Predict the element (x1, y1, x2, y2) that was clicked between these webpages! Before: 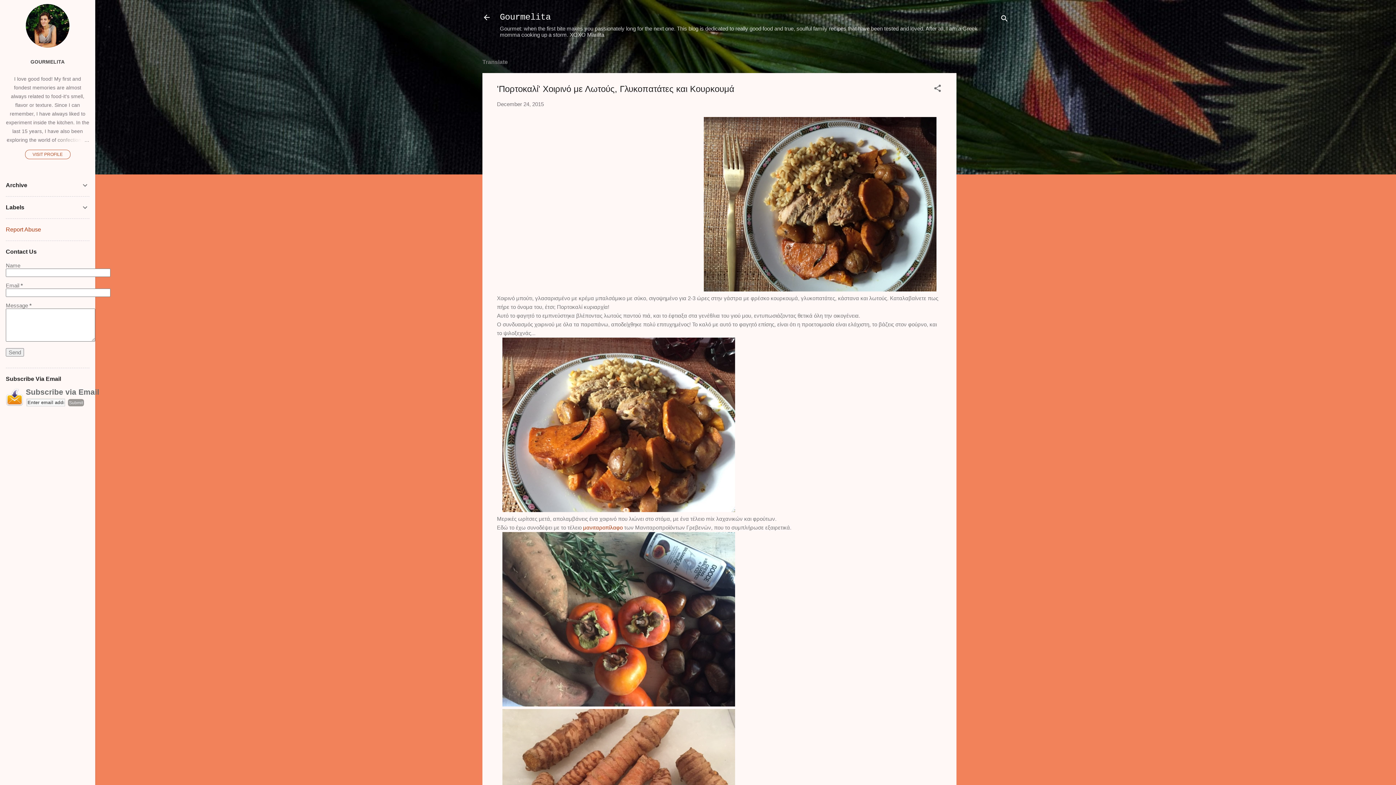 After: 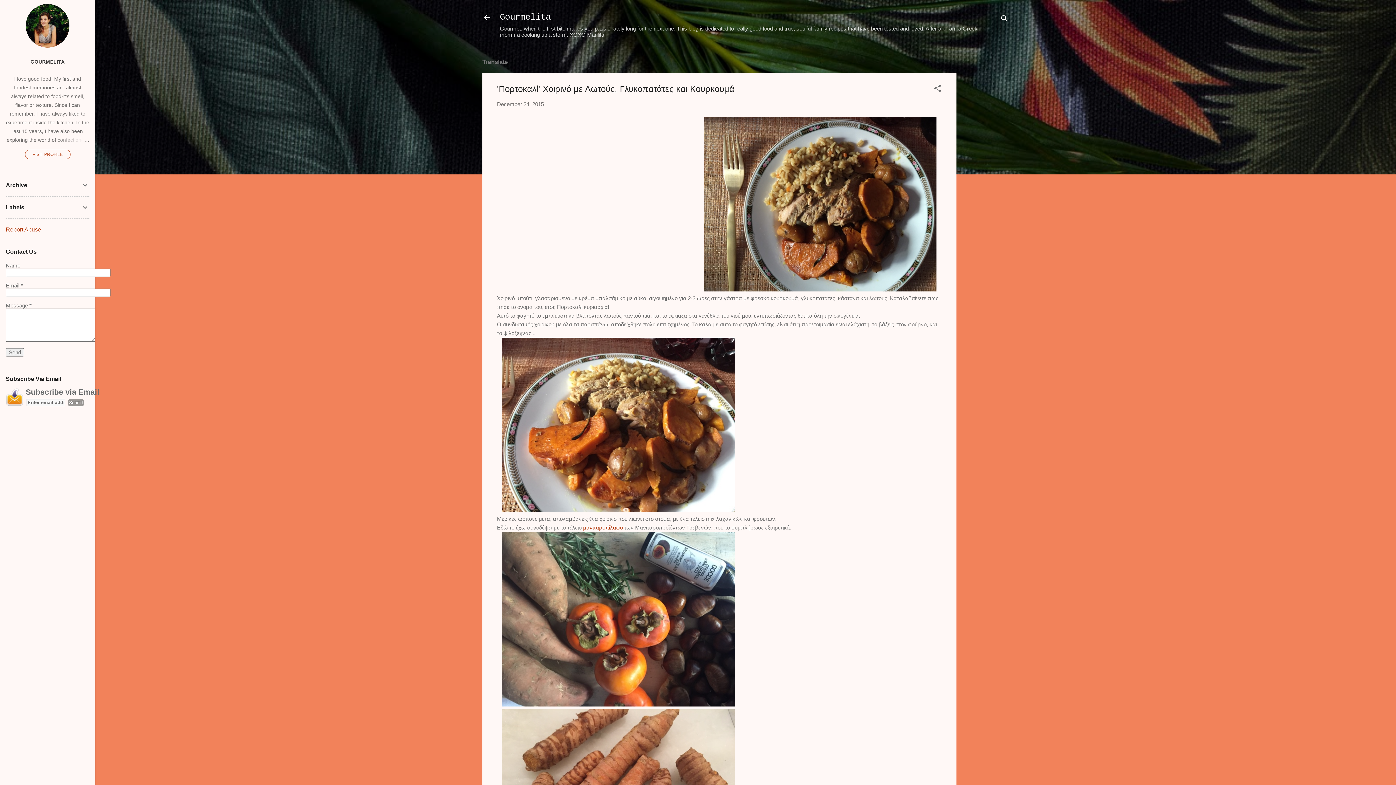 Action: label: μανιταροπίλαφο bbox: (583, 524, 622, 530)